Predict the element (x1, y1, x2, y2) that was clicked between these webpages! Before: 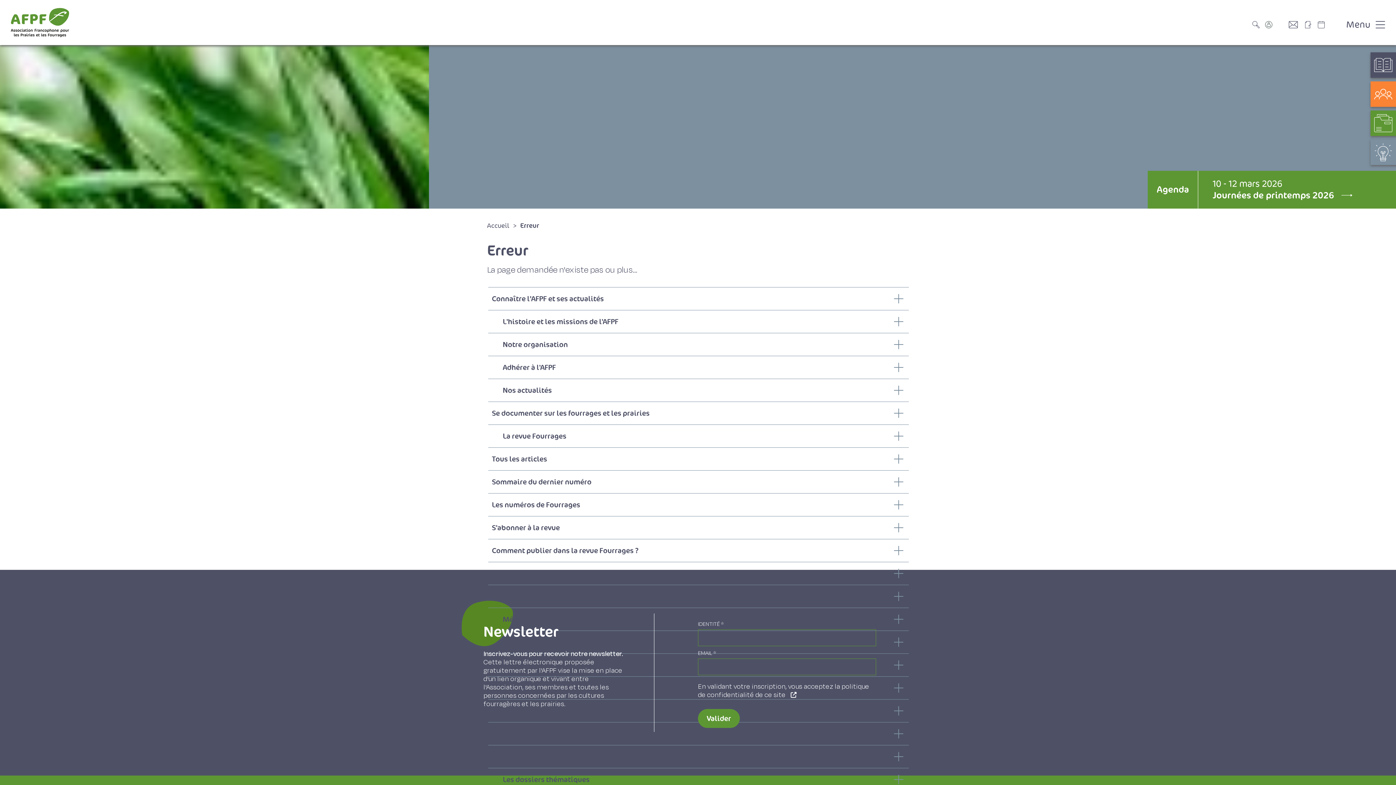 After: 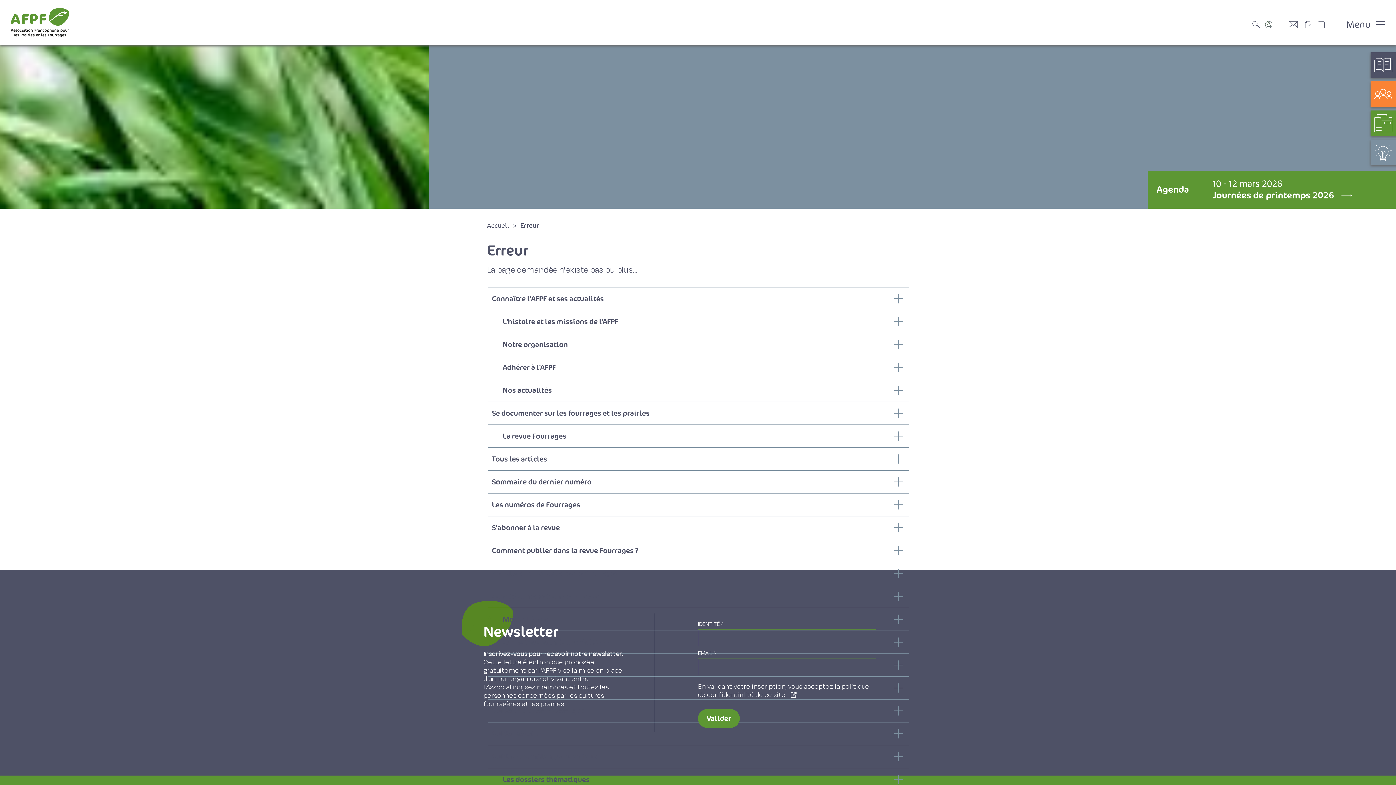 Action: bbox: (787, 692, 796, 699)